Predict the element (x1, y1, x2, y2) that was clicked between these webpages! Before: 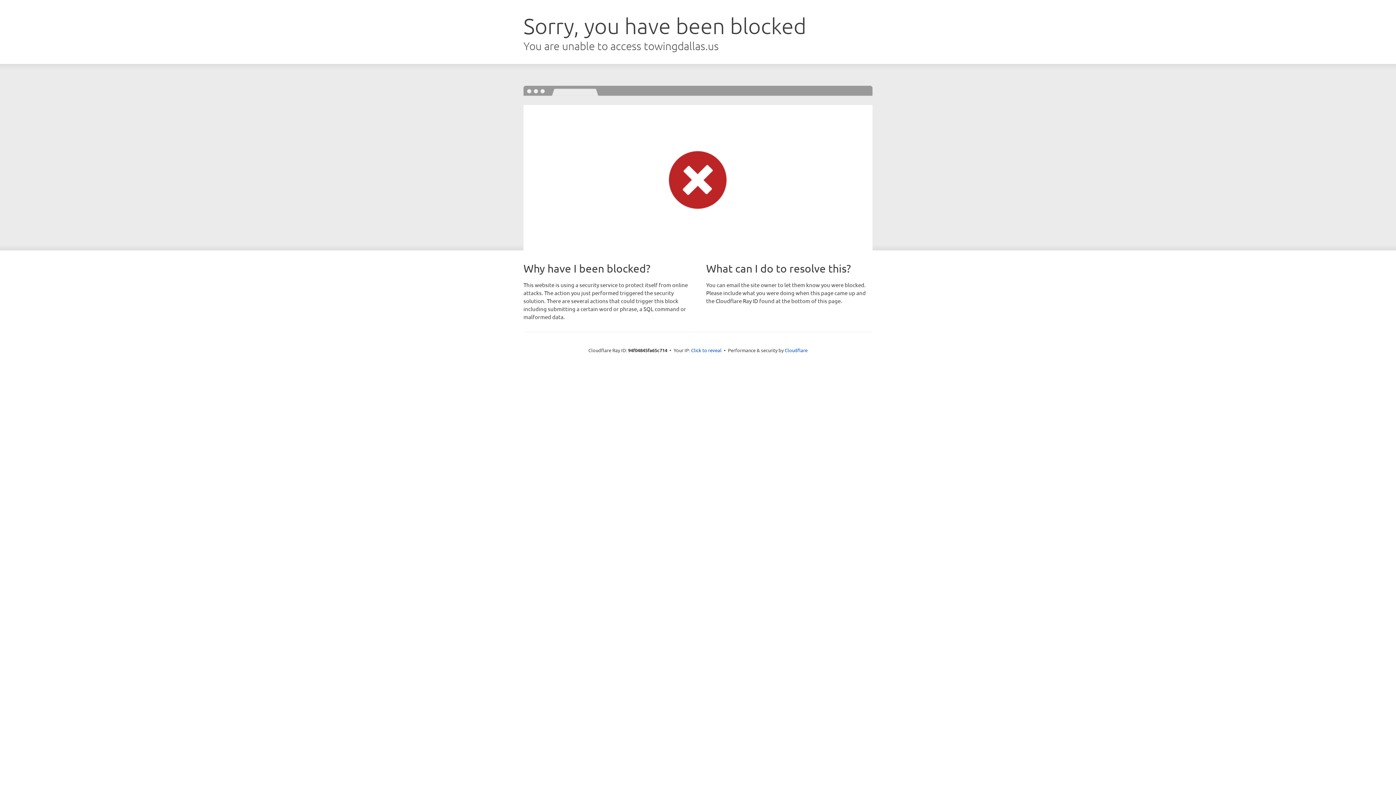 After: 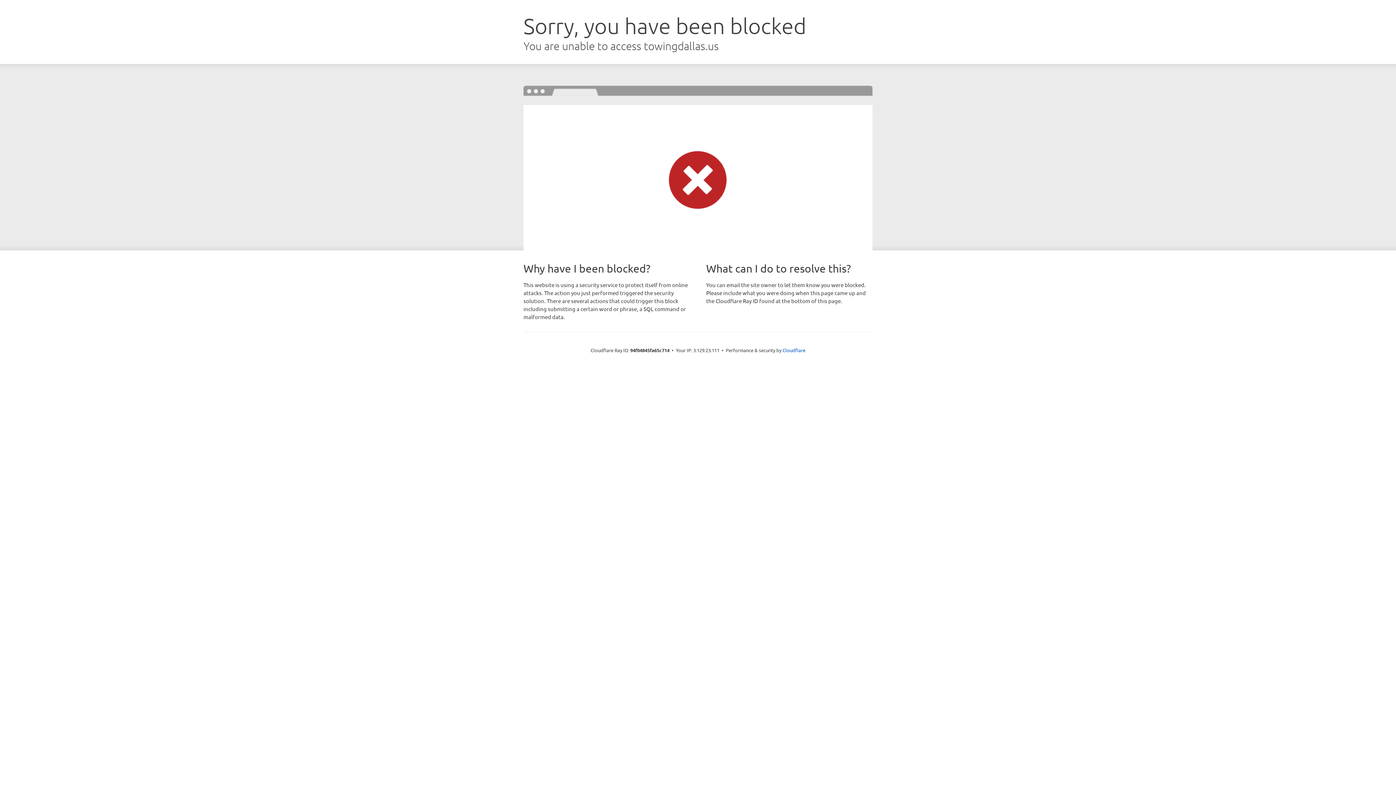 Action: label: Click to reveal bbox: (691, 346, 721, 353)